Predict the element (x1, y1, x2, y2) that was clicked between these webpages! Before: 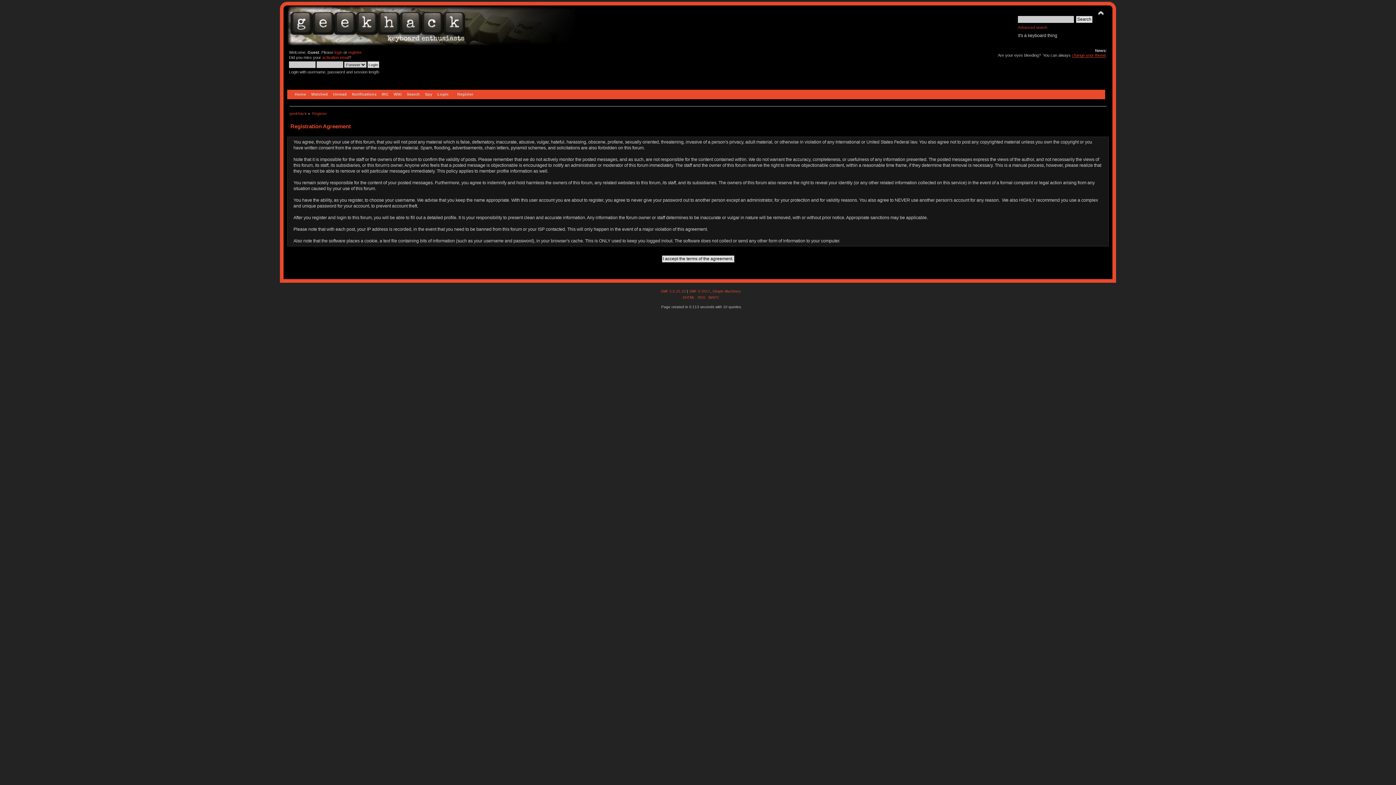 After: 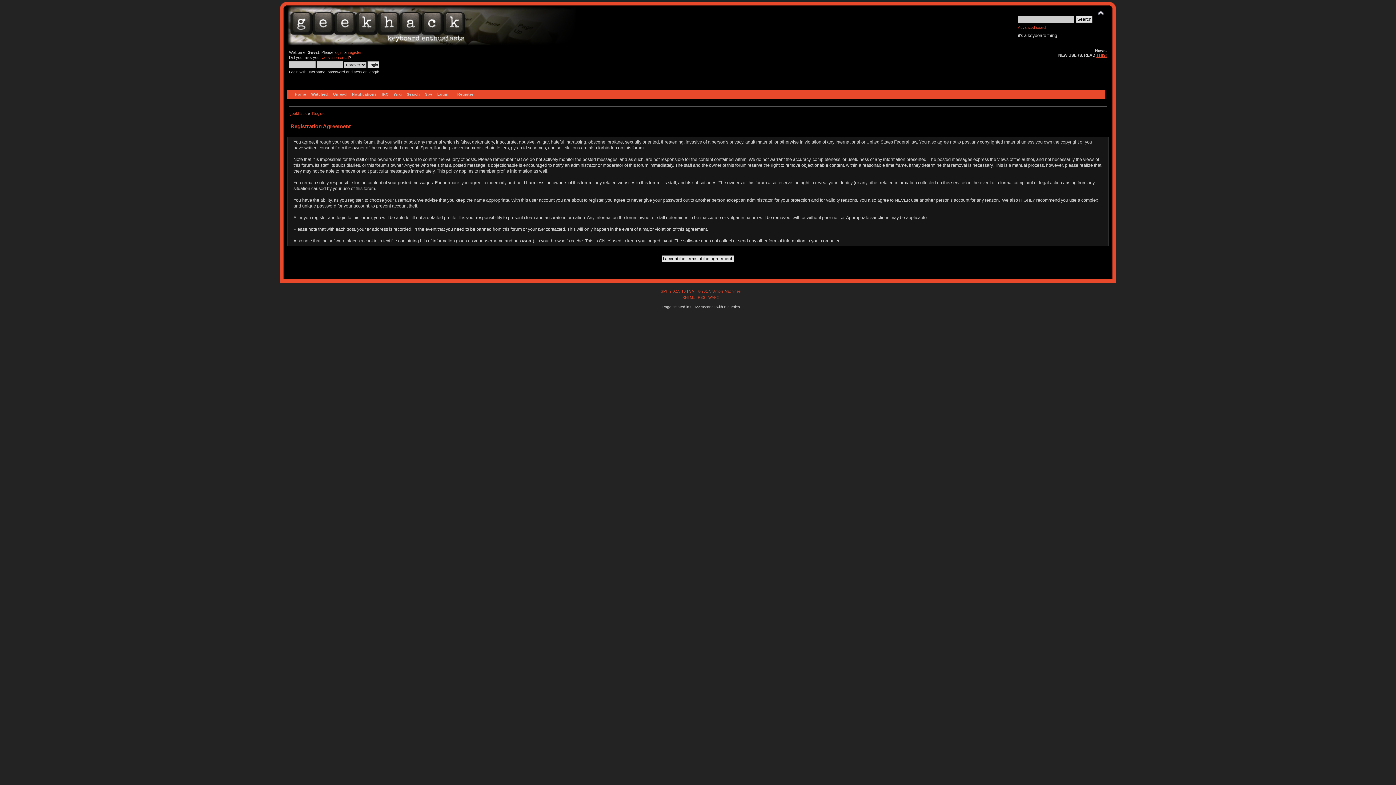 Action: label: register bbox: (348, 50, 361, 54)